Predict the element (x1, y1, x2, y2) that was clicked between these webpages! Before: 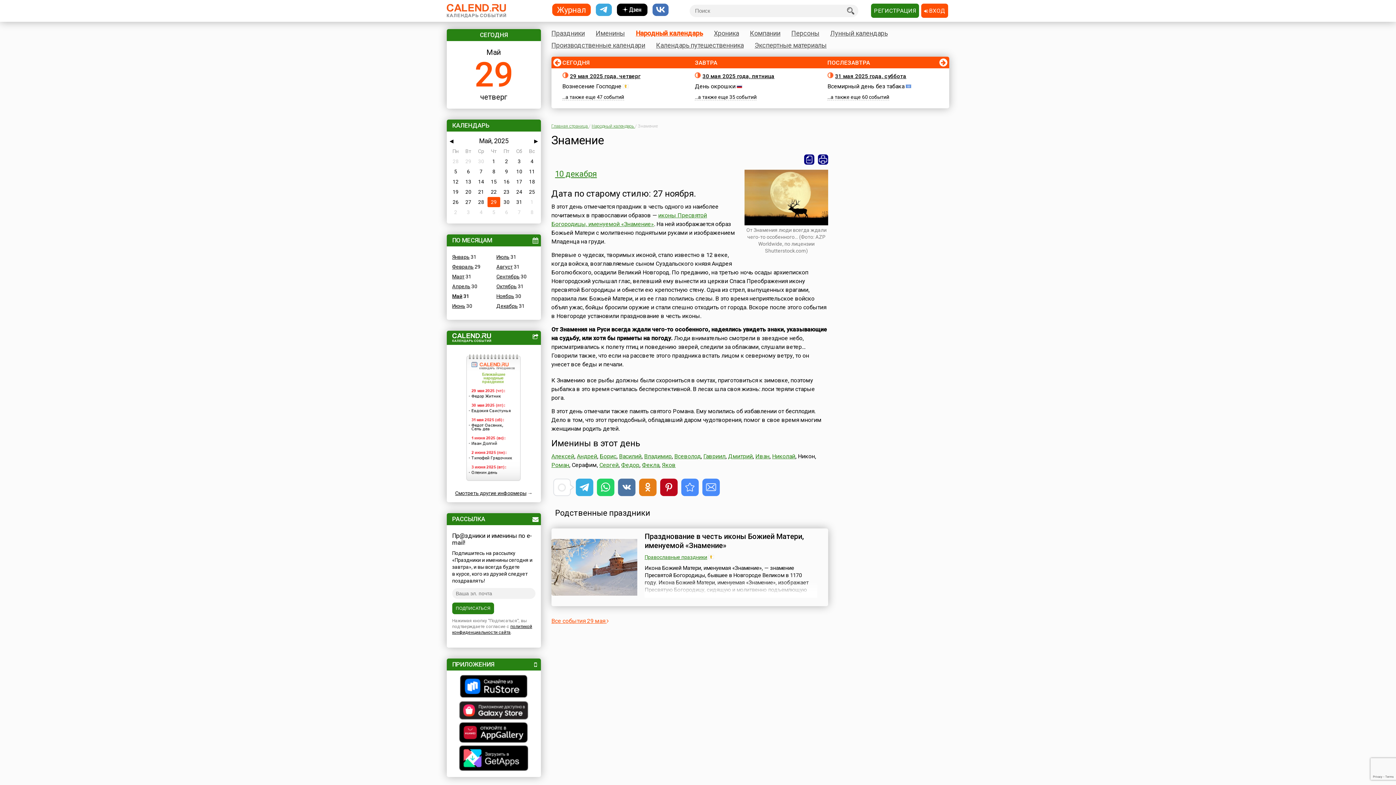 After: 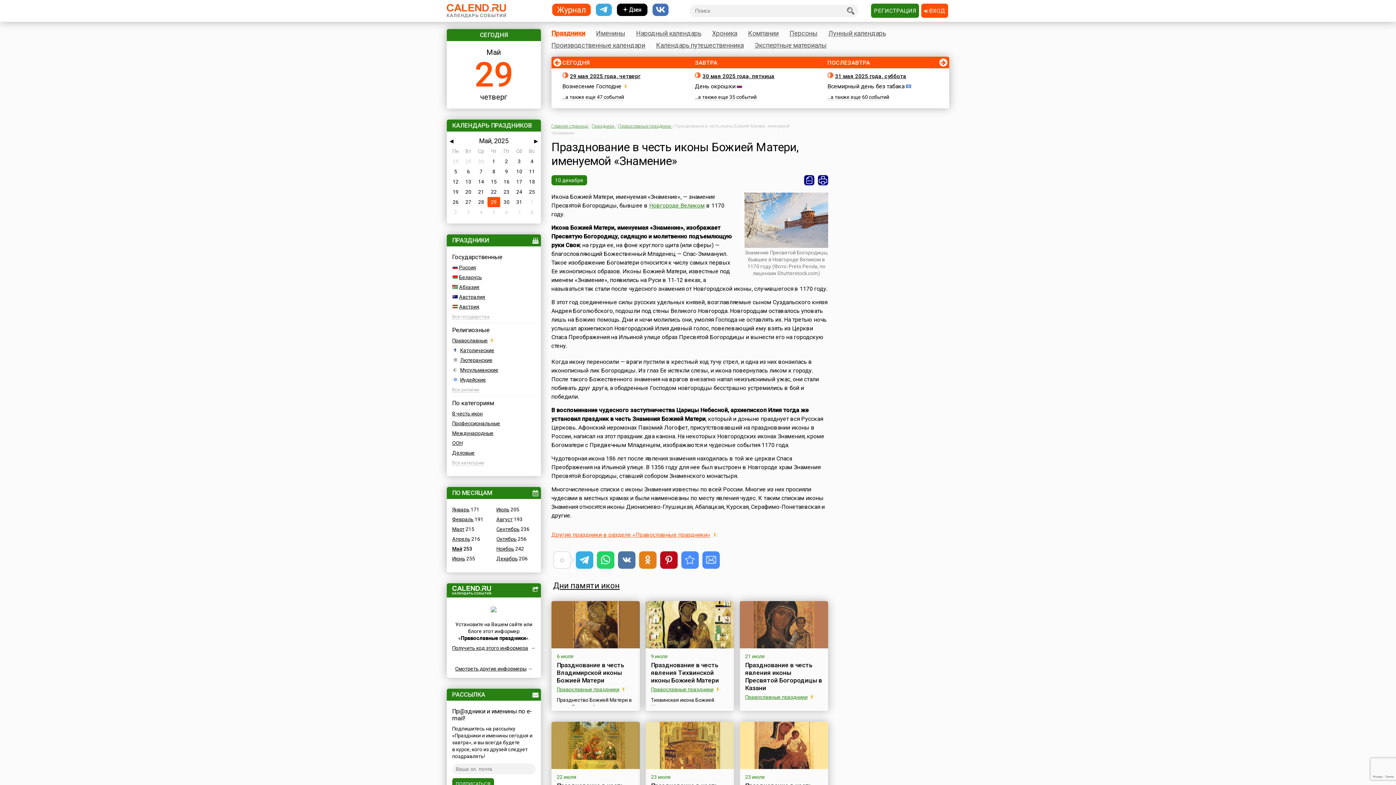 Action: label: Празднование в честь иконы Божией Матери, именуемой «Знамение» bbox: (644, 532, 803, 550)